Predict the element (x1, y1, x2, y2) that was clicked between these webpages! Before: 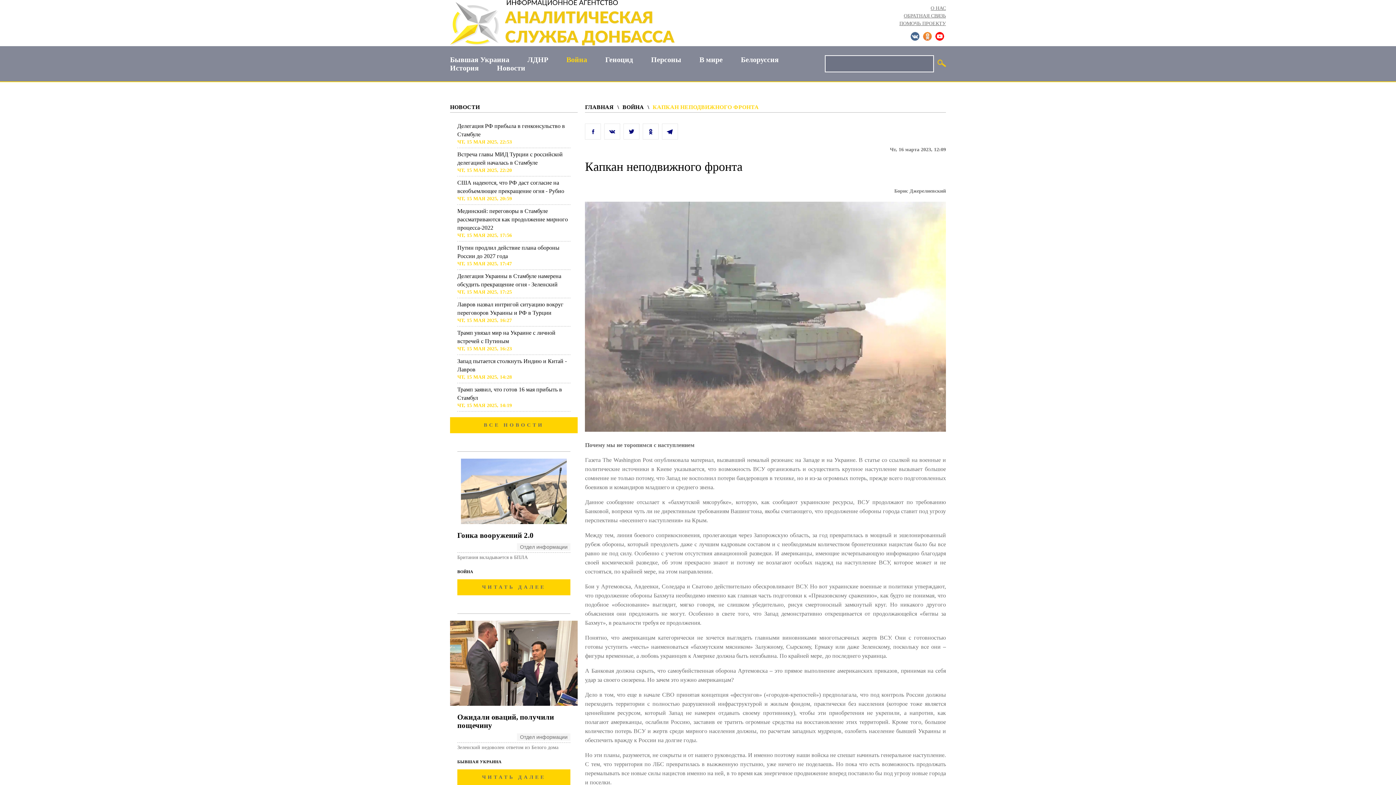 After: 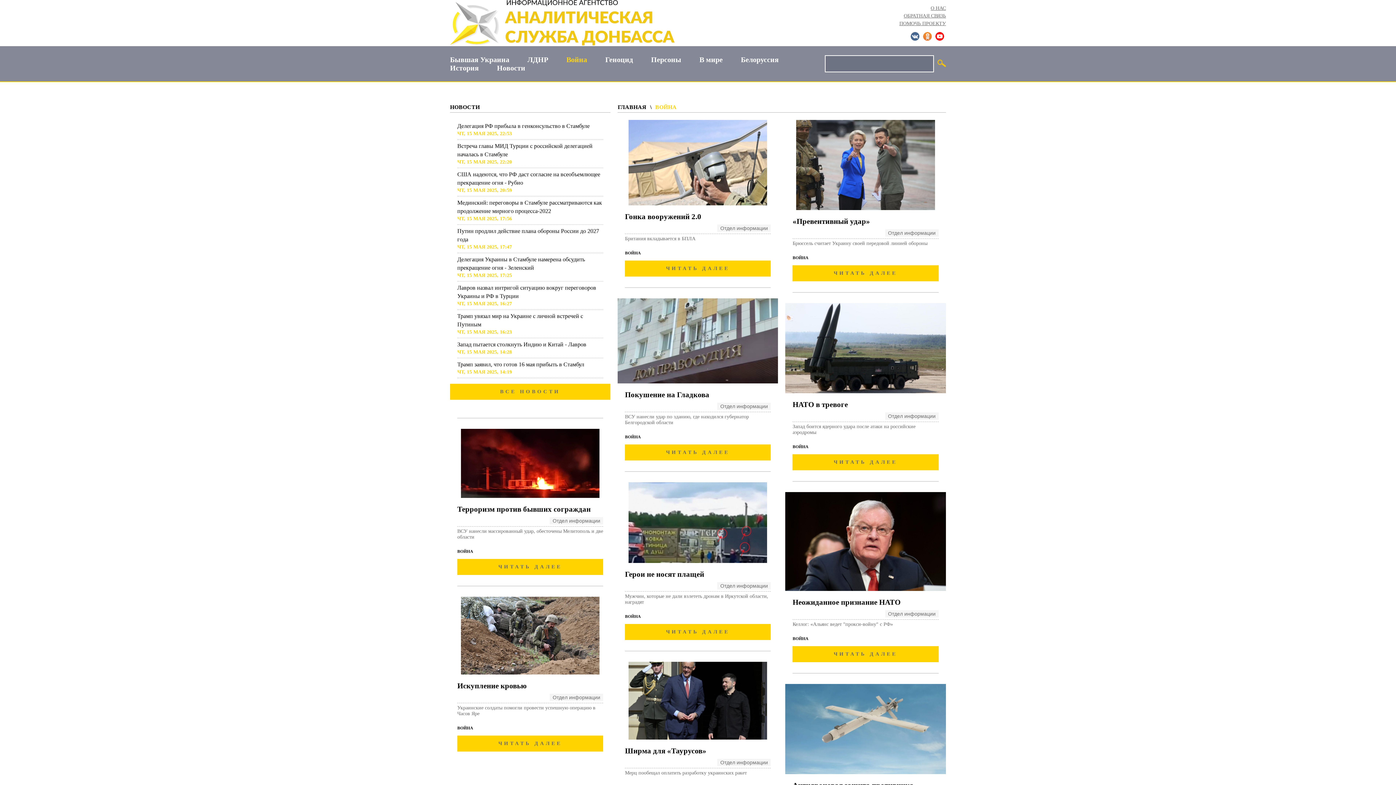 Action: label: Война bbox: (566, 55, 587, 63)